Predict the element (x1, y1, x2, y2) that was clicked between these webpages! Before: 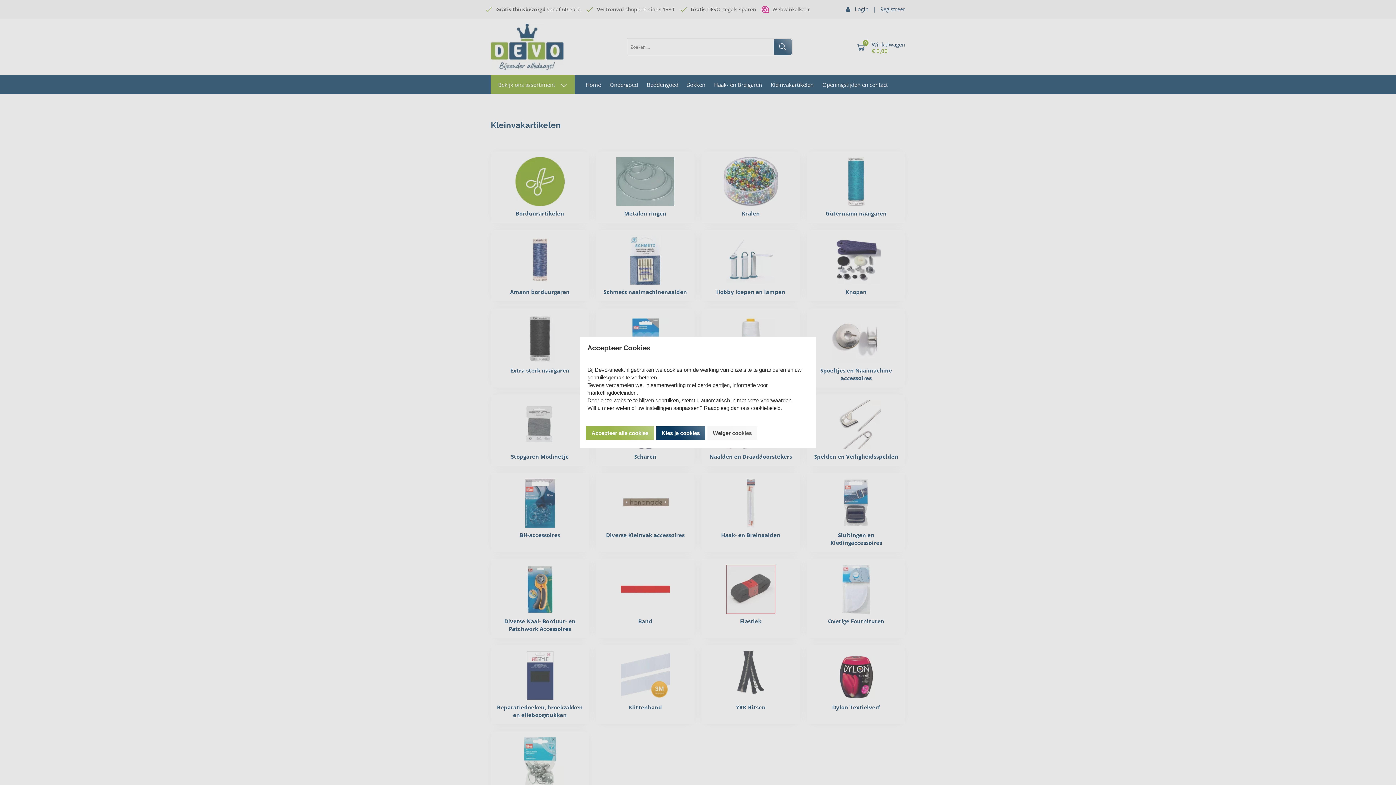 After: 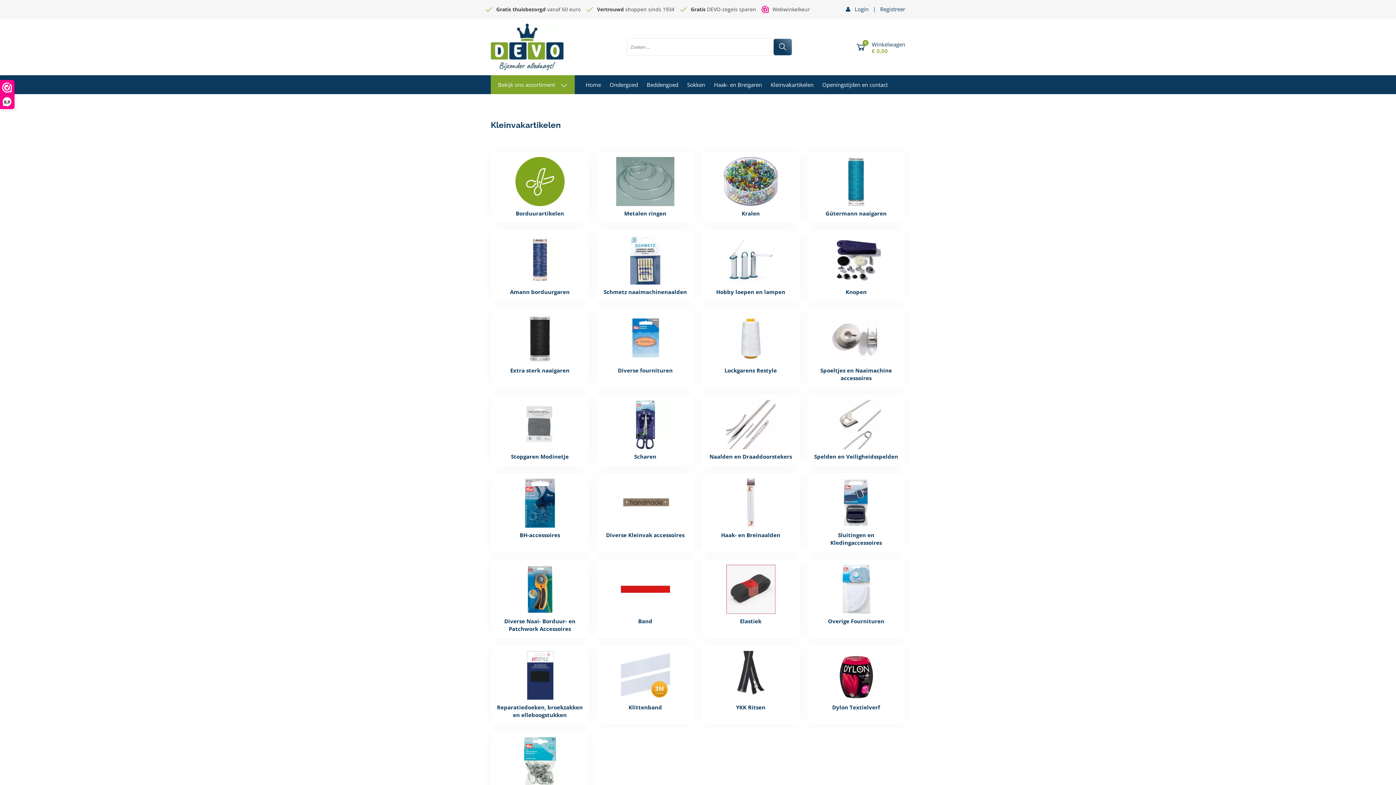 Action: label: Accepteer alle cookies bbox: (586, 426, 654, 439)